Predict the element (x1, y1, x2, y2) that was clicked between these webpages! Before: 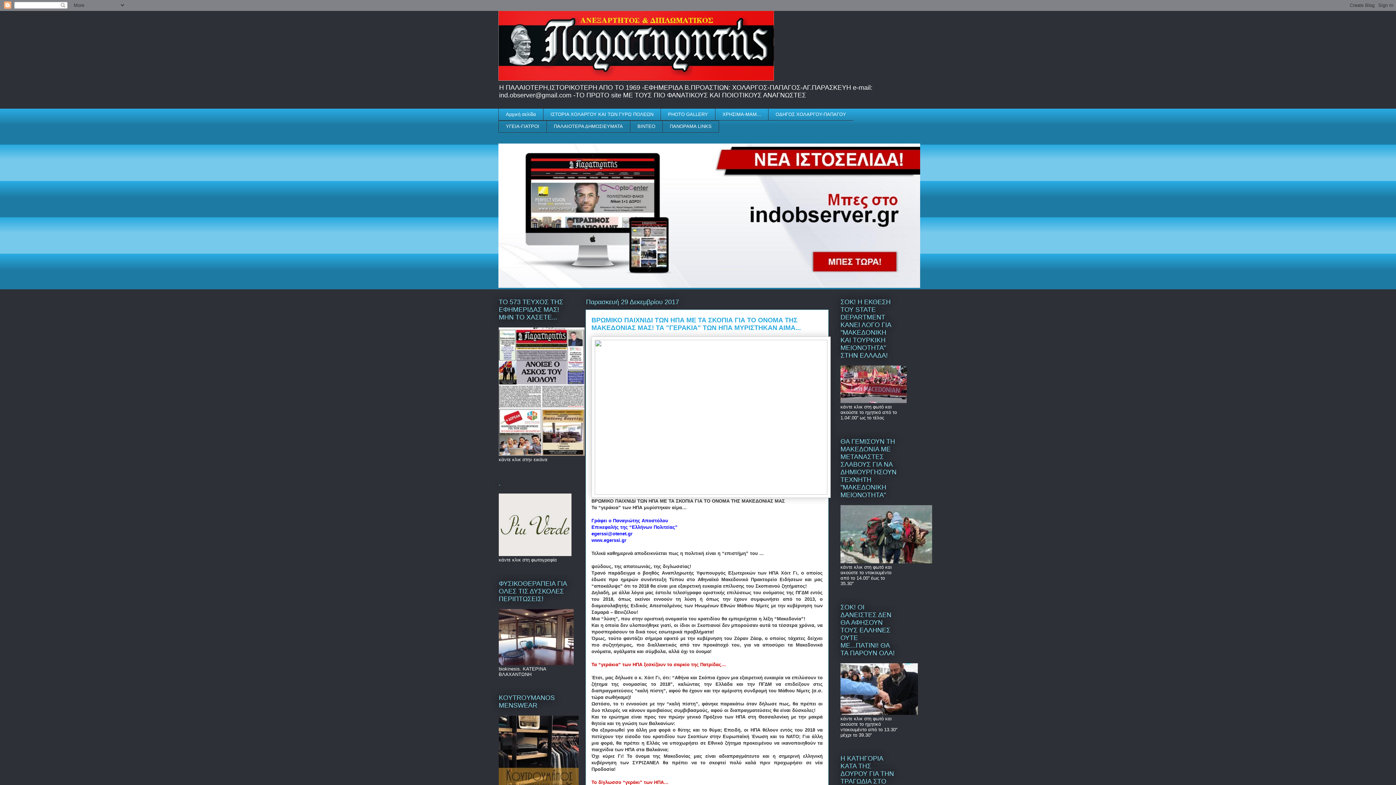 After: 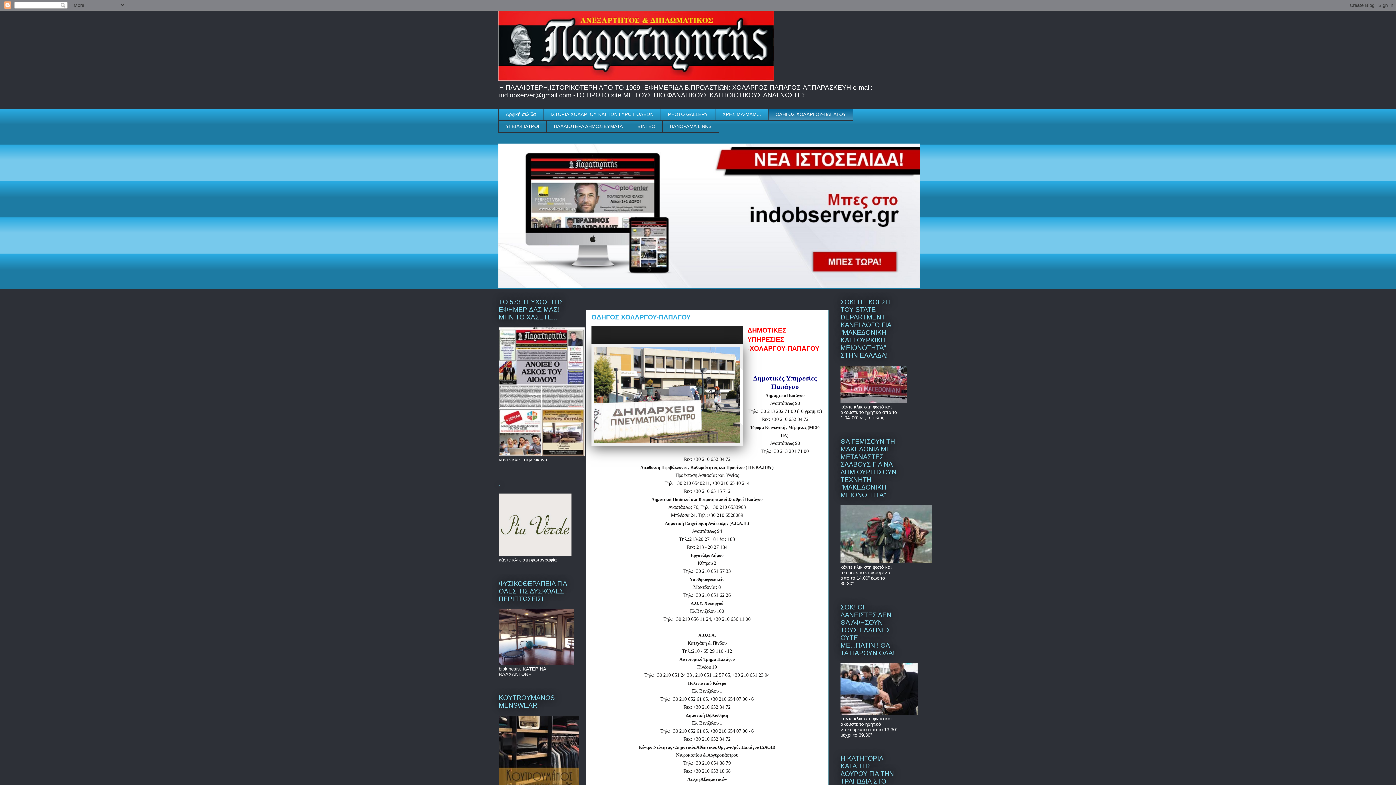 Action: label: ΟΔΗΓΟΣ ΧΟΛΑΡΓΟΥ-ΠΑΠΑΓΟΥ bbox: (768, 108, 853, 120)